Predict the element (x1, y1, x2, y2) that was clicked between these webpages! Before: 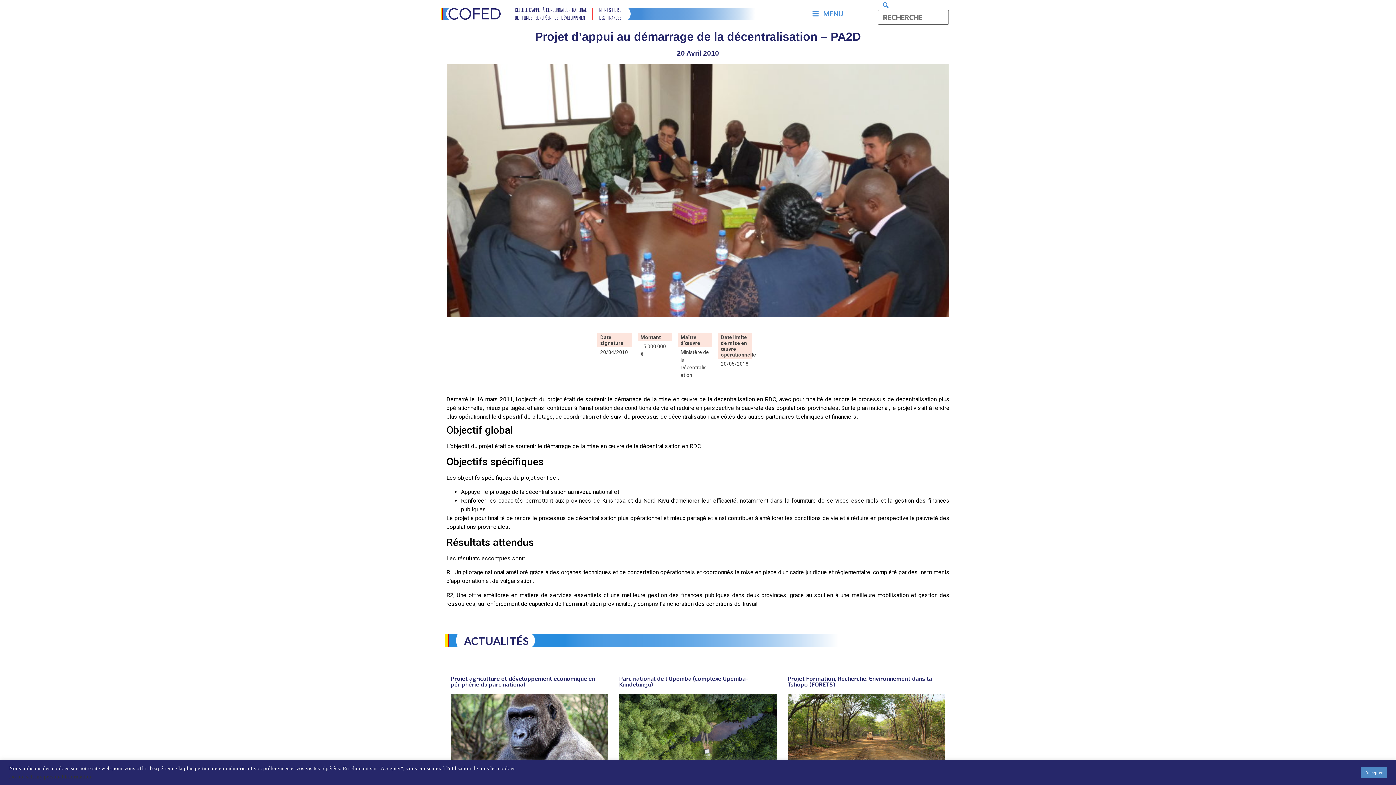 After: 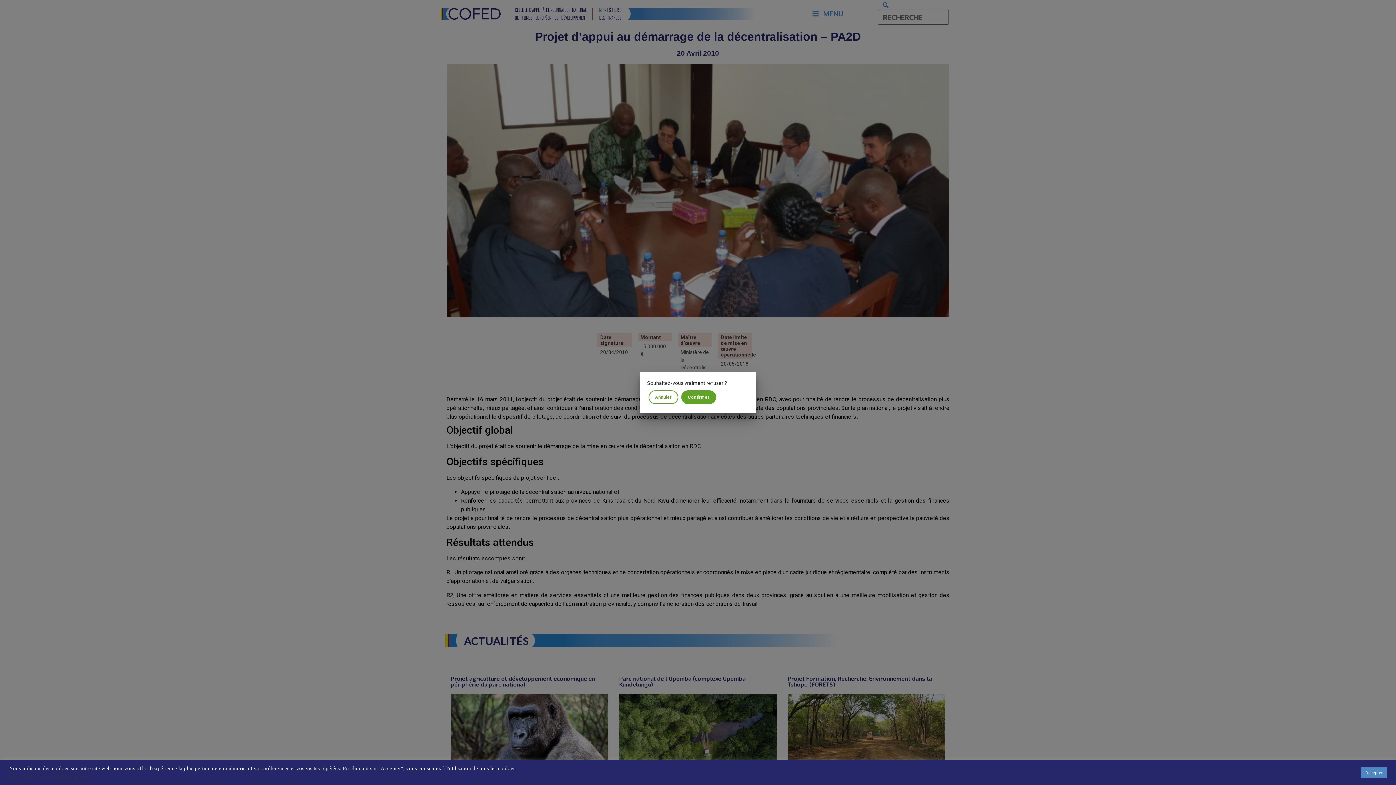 Action: label: Do not sell my personal information bbox: (9, 774, 91, 780)